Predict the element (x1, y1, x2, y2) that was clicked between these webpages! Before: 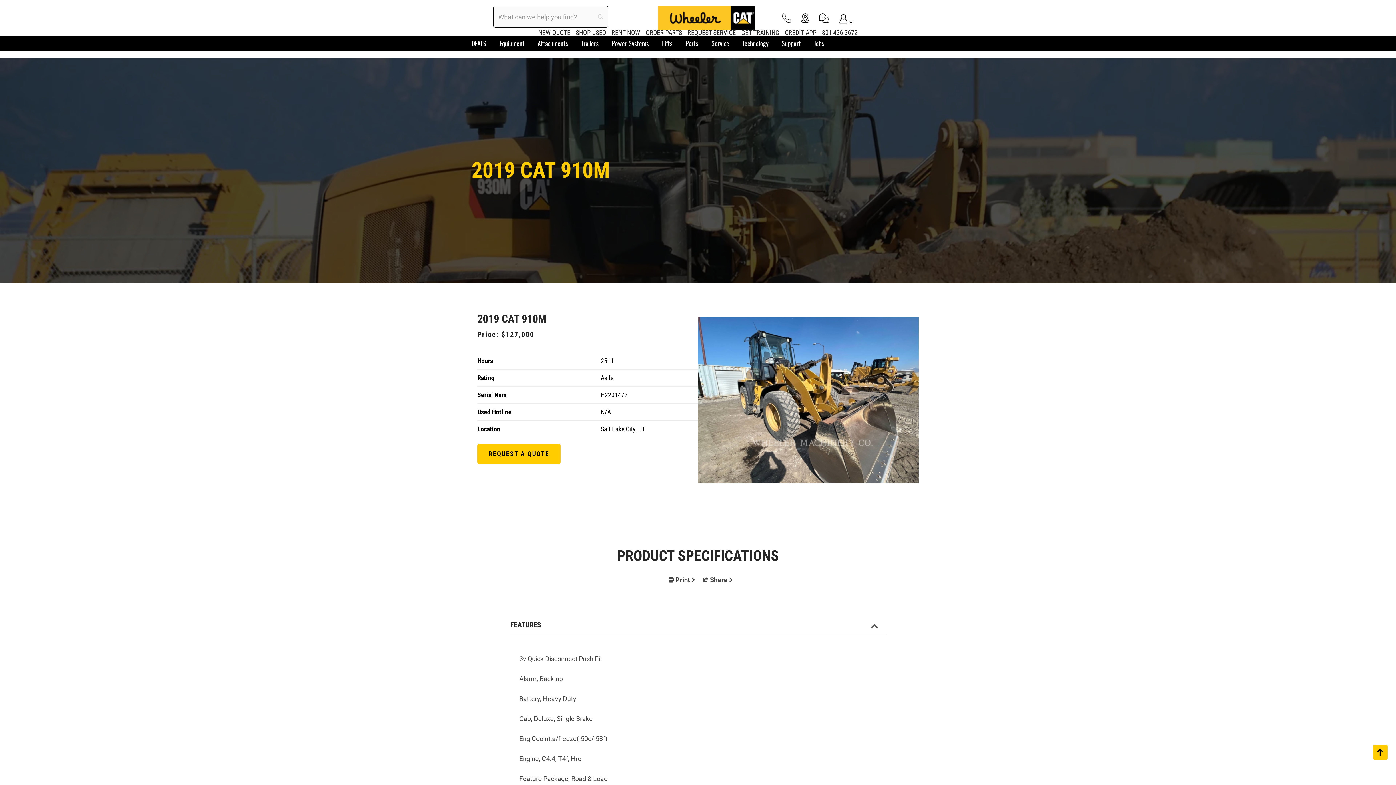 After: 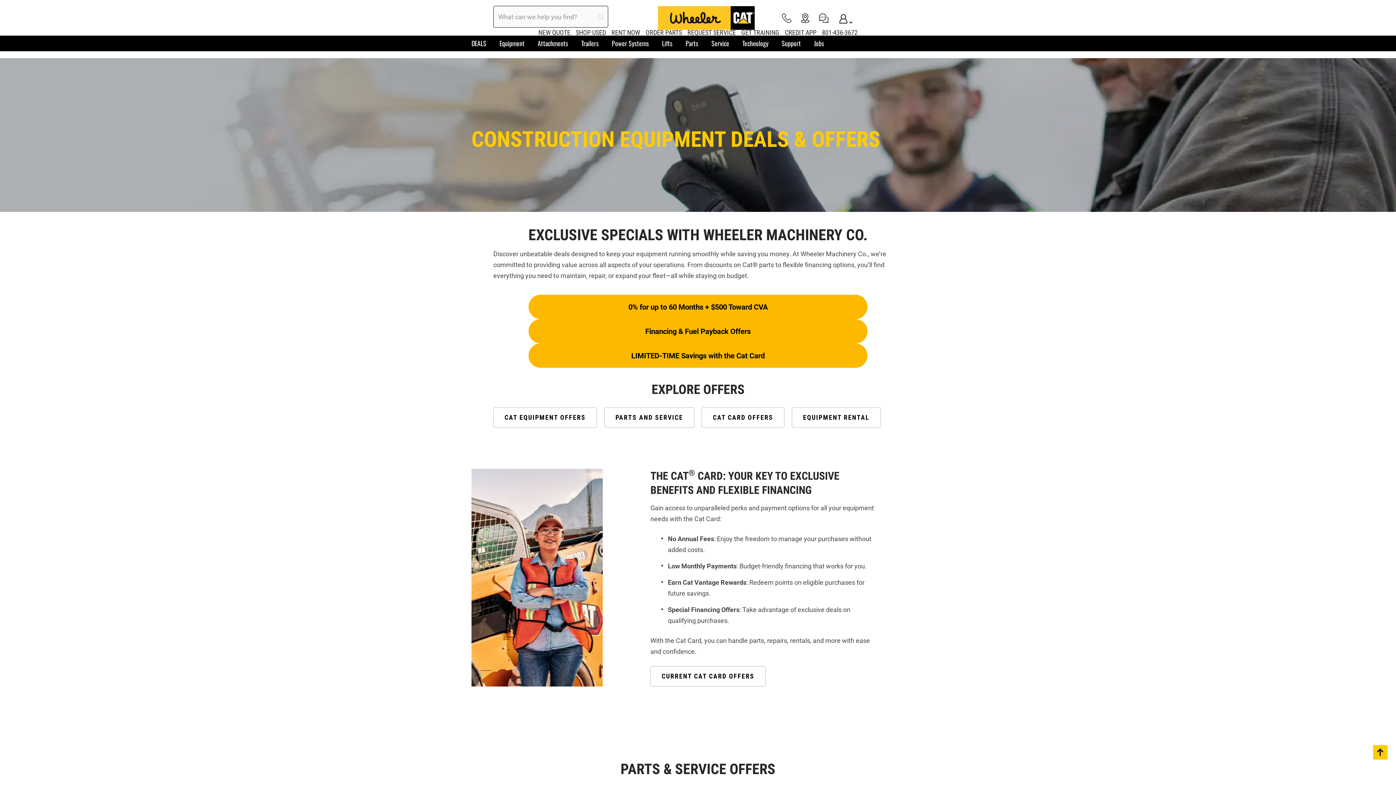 Action: label: DEALS bbox: (471, 35, 486, 51)